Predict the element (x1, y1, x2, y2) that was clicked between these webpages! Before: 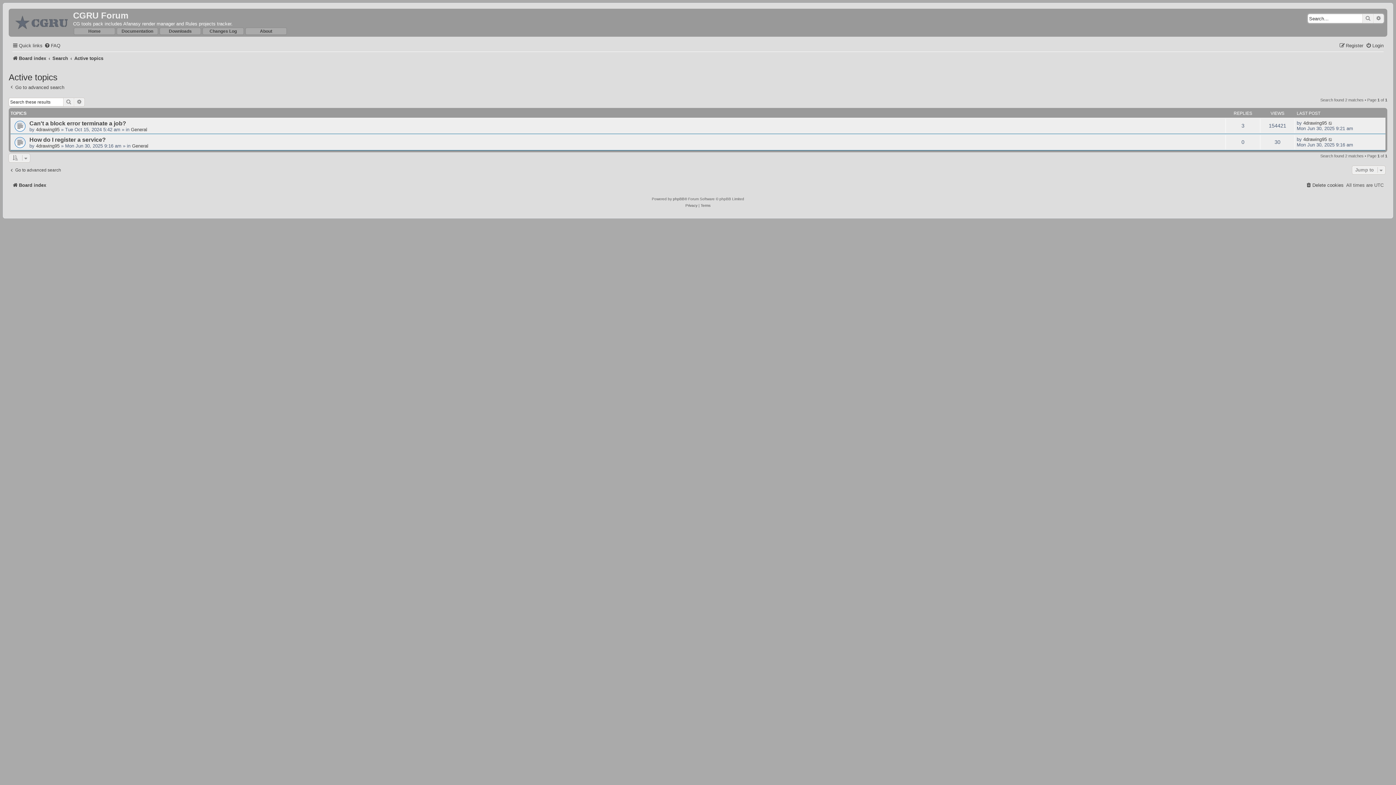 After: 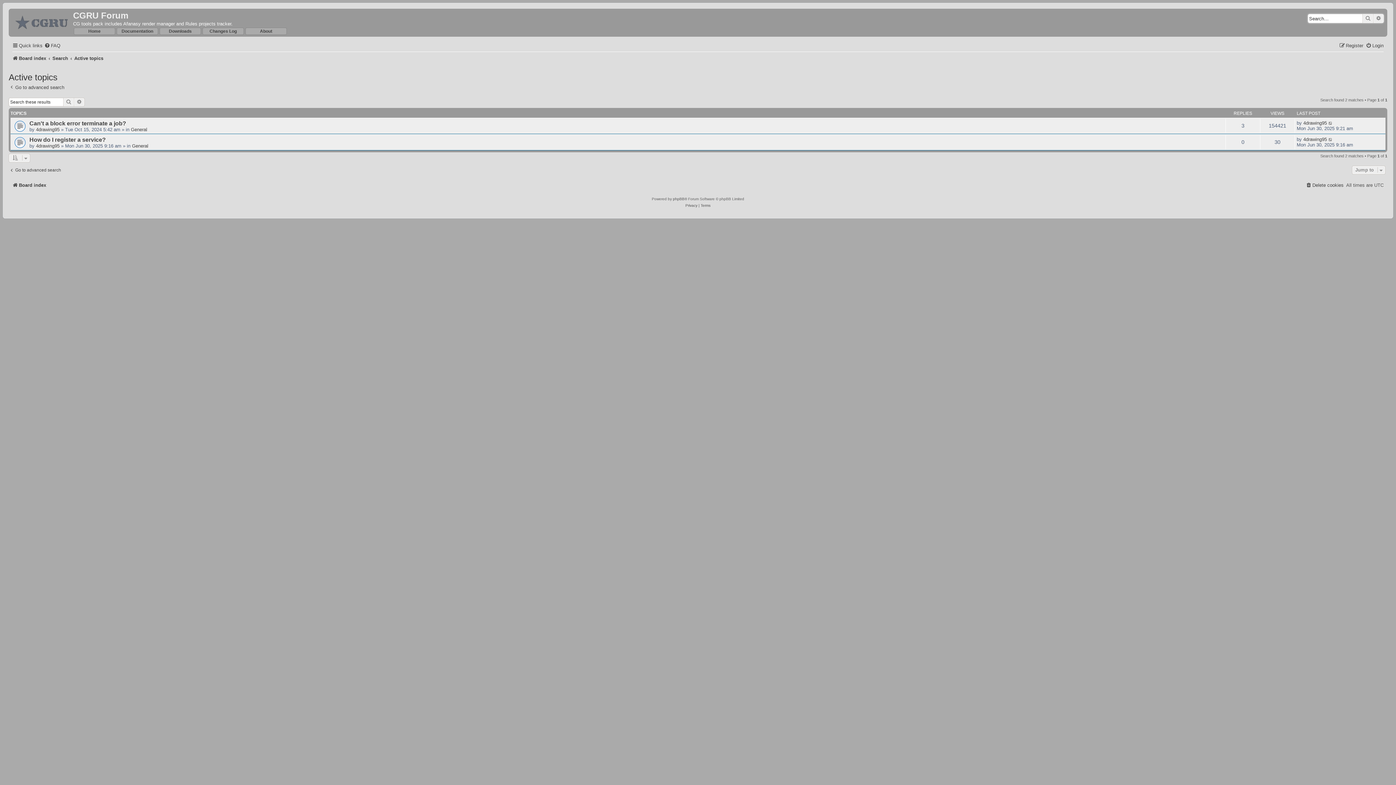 Action: bbox: (63, 97, 74, 106) label: Search